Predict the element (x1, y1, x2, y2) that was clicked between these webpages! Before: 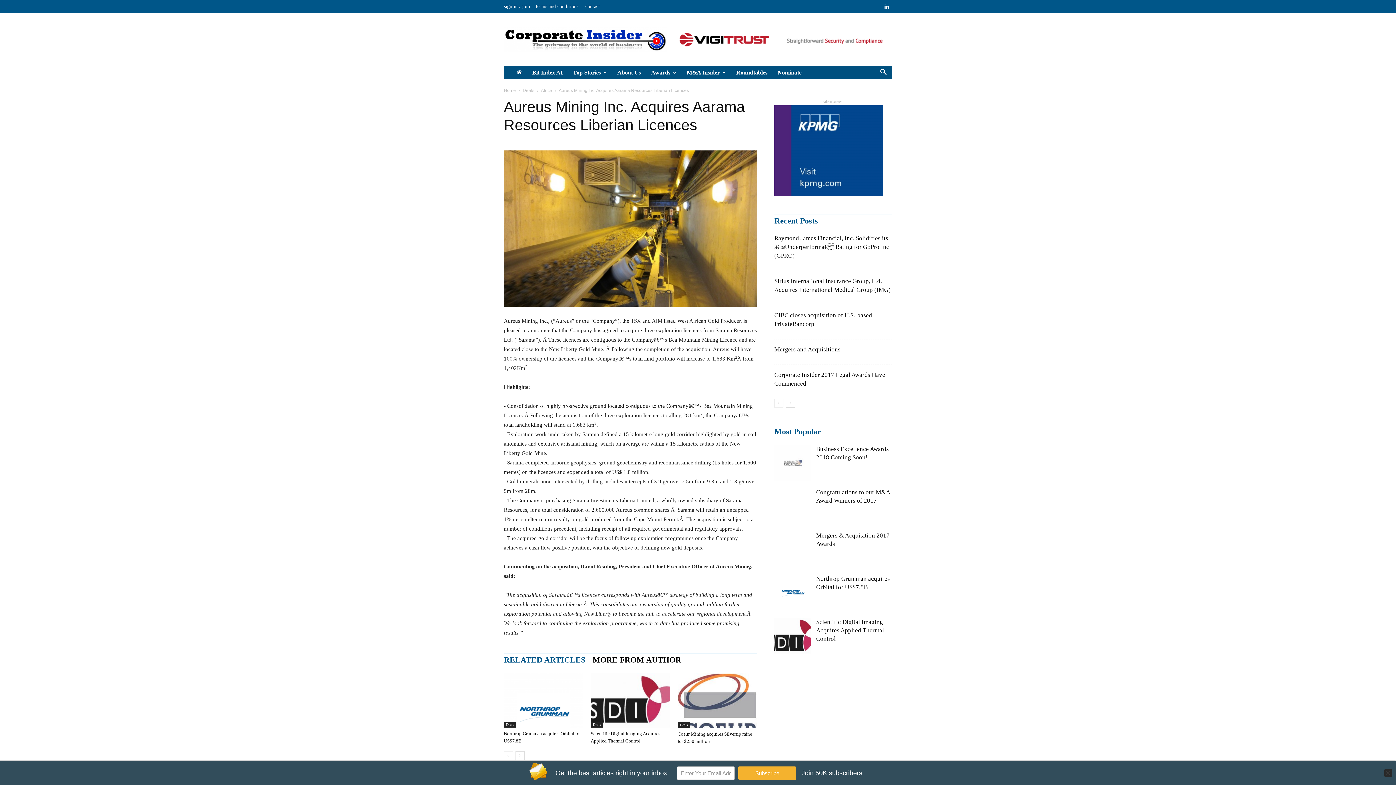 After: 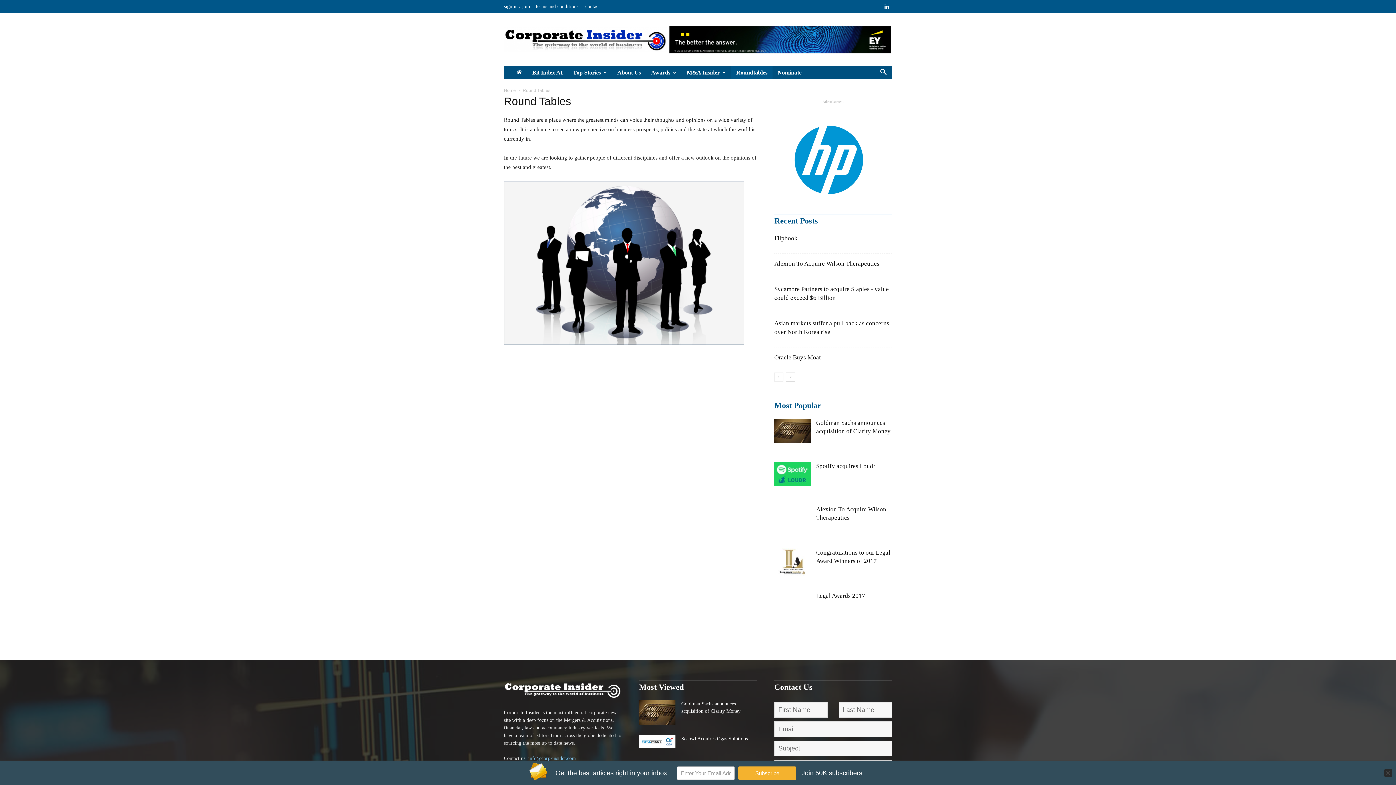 Action: bbox: (731, 66, 772, 79) label: Roundtables